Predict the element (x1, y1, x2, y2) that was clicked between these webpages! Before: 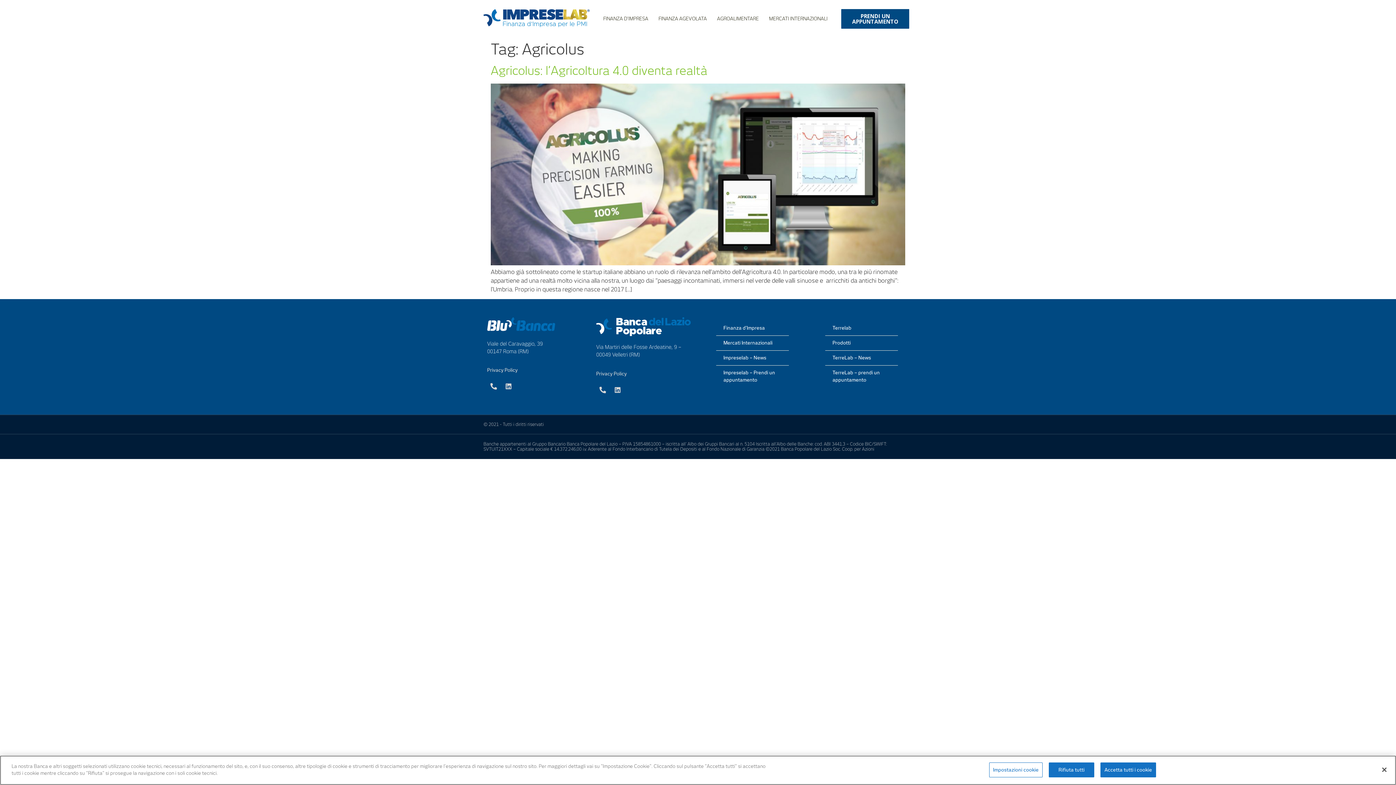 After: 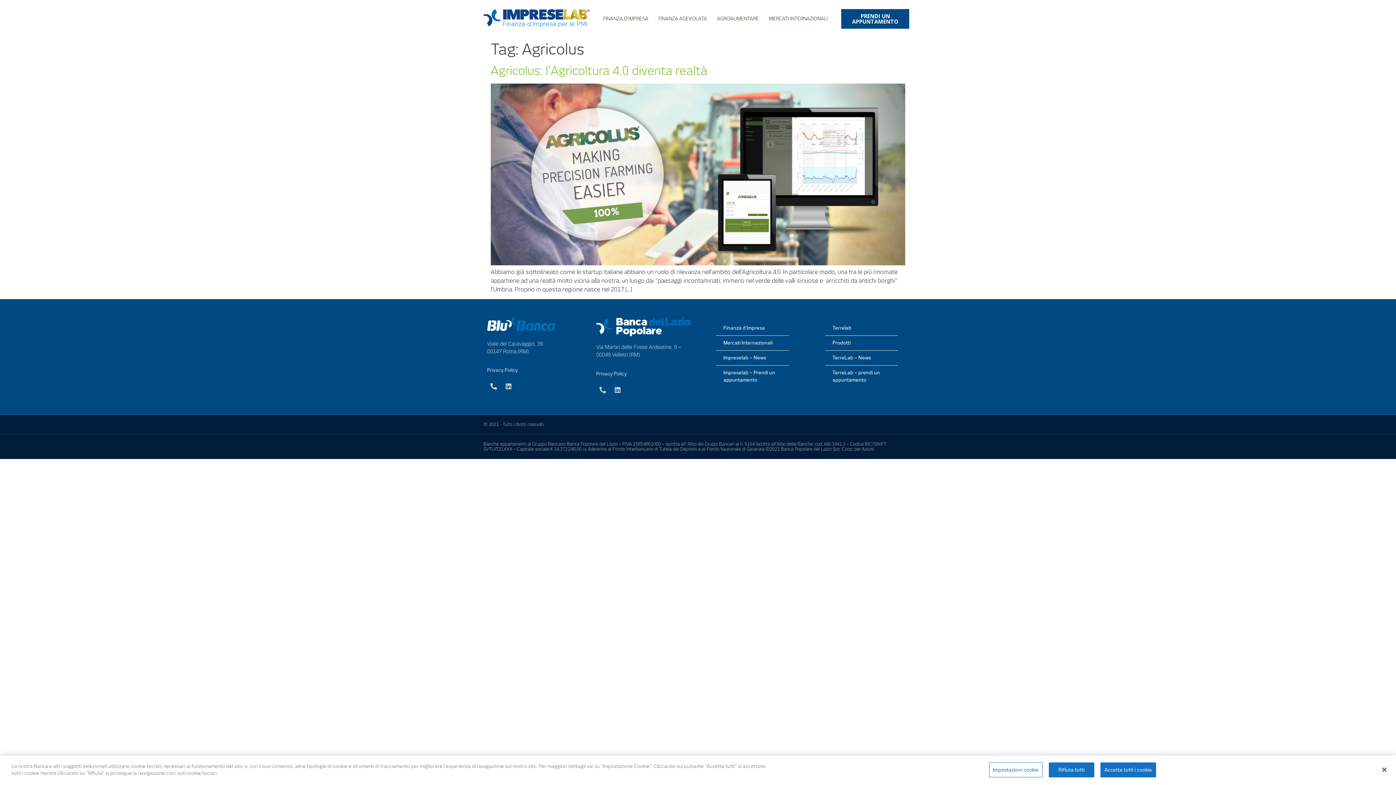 Action: label: Phone-alt bbox: (596, 383, 609, 396)